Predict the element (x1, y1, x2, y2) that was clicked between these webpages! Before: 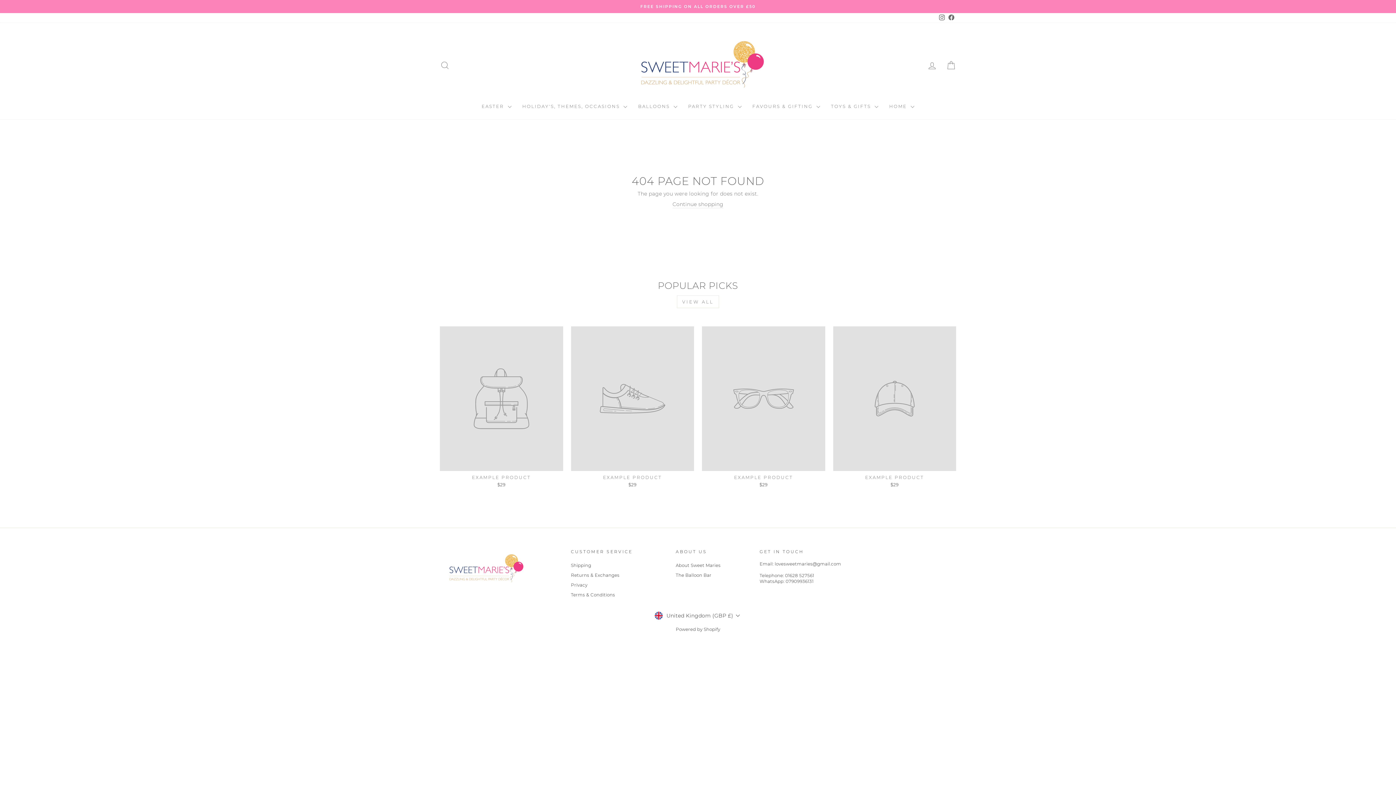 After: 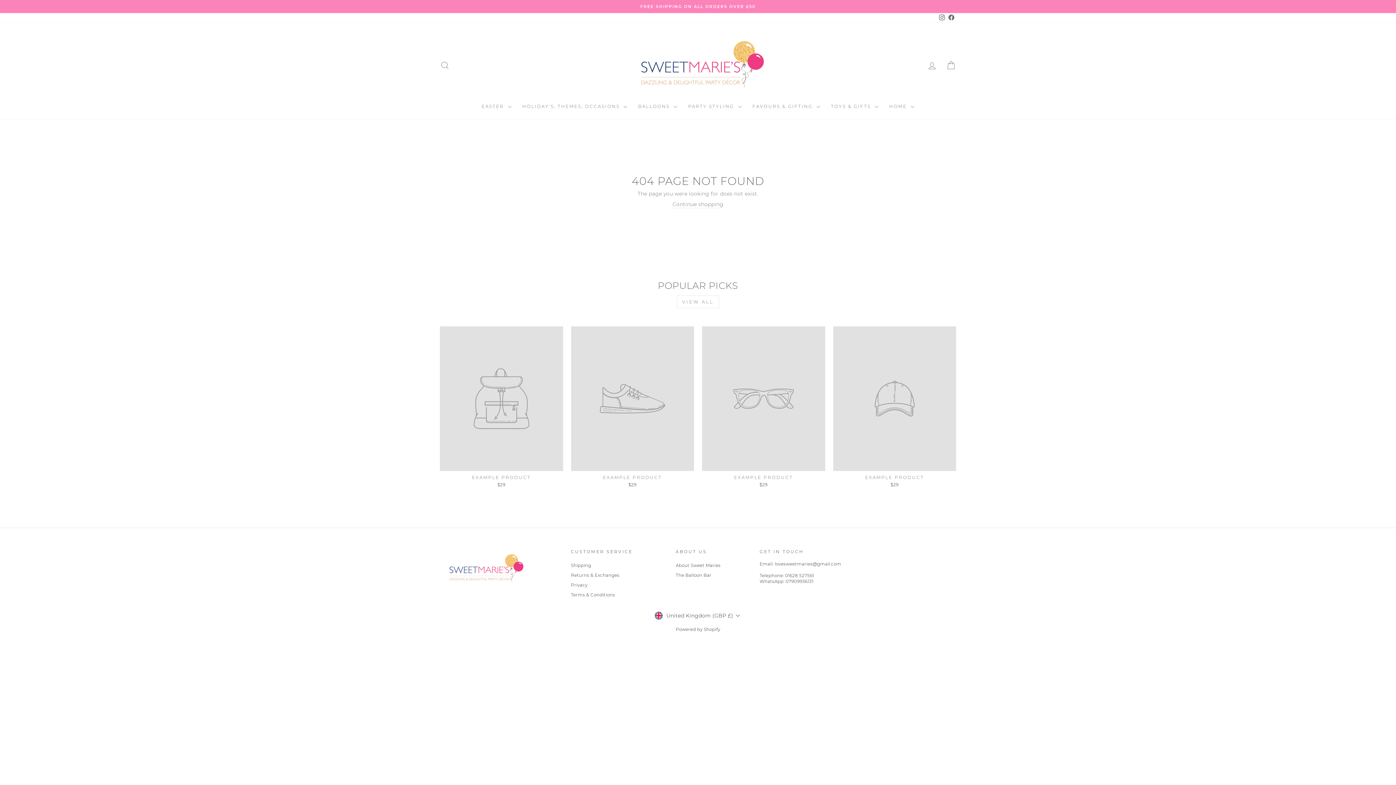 Action: bbox: (676, 295, 719, 308) label: VIEW ALL